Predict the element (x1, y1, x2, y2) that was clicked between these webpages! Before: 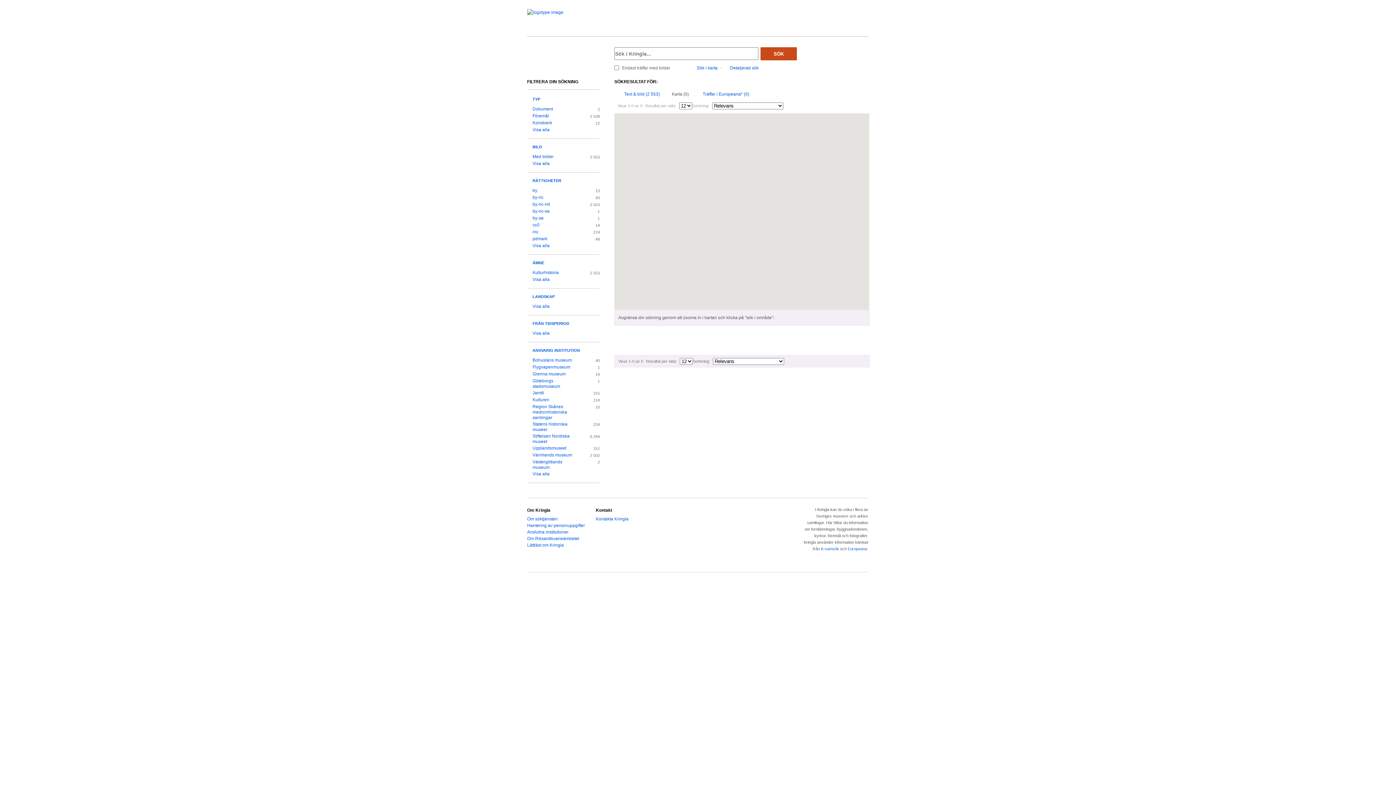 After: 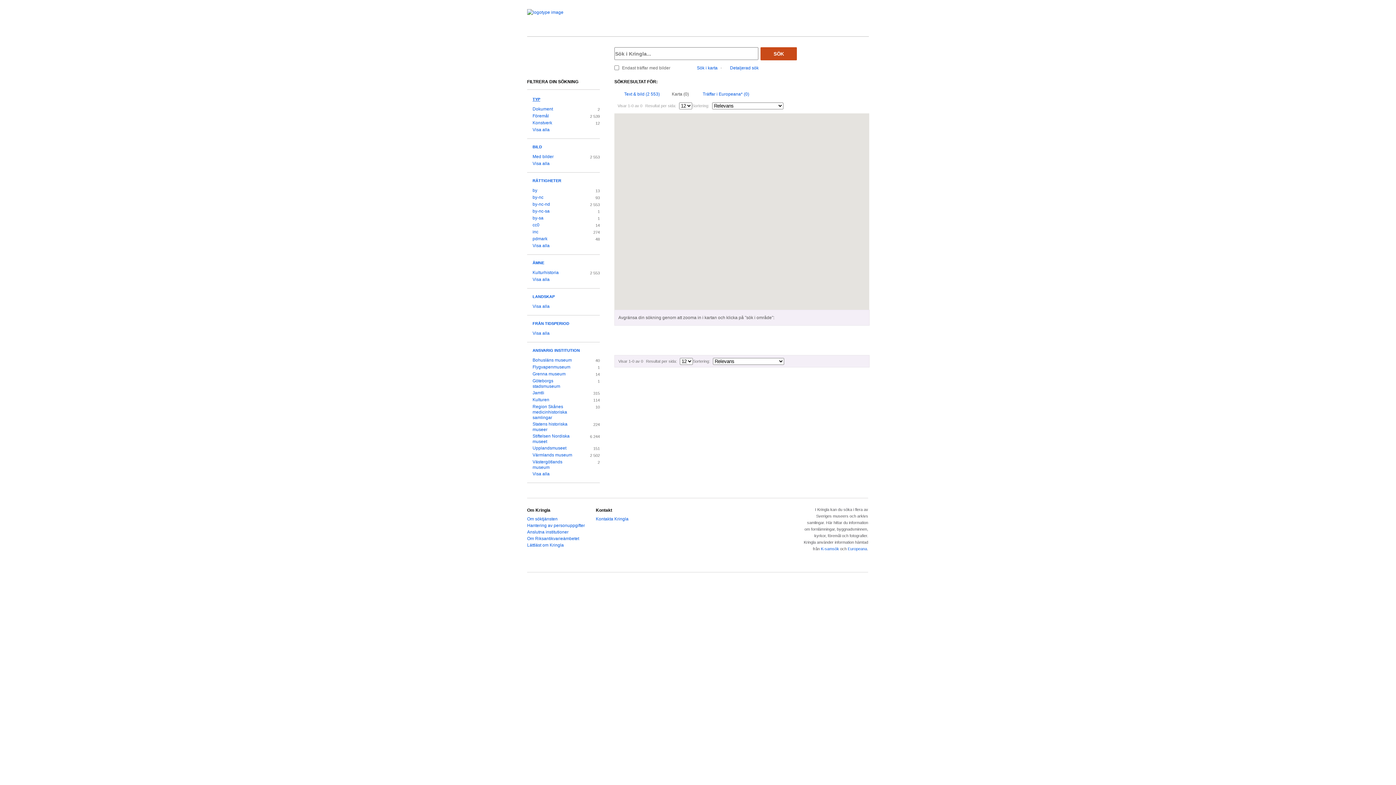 Action: label: TYP bbox: (527, 97, 540, 101)